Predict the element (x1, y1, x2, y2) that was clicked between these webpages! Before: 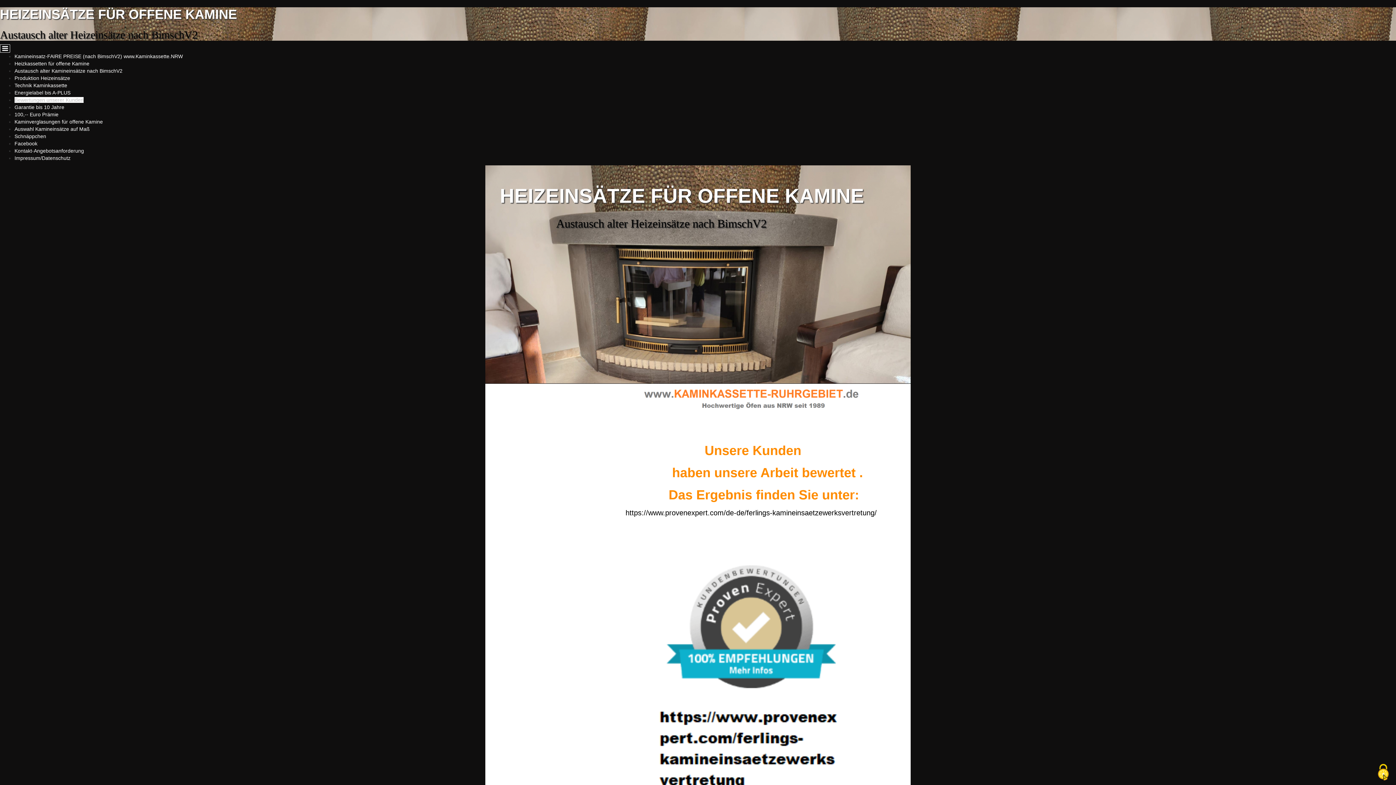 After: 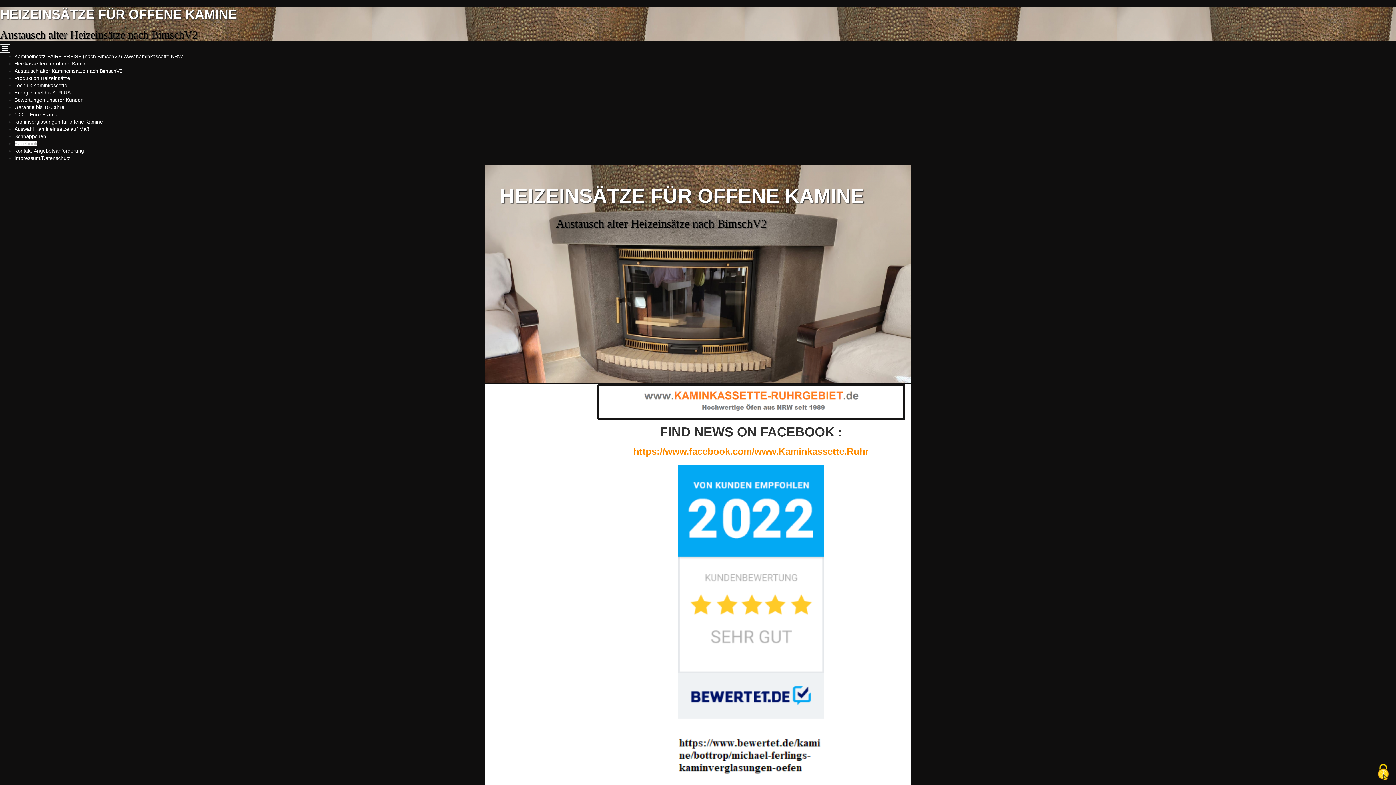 Action: bbox: (14, 140, 37, 146) label: Facebook